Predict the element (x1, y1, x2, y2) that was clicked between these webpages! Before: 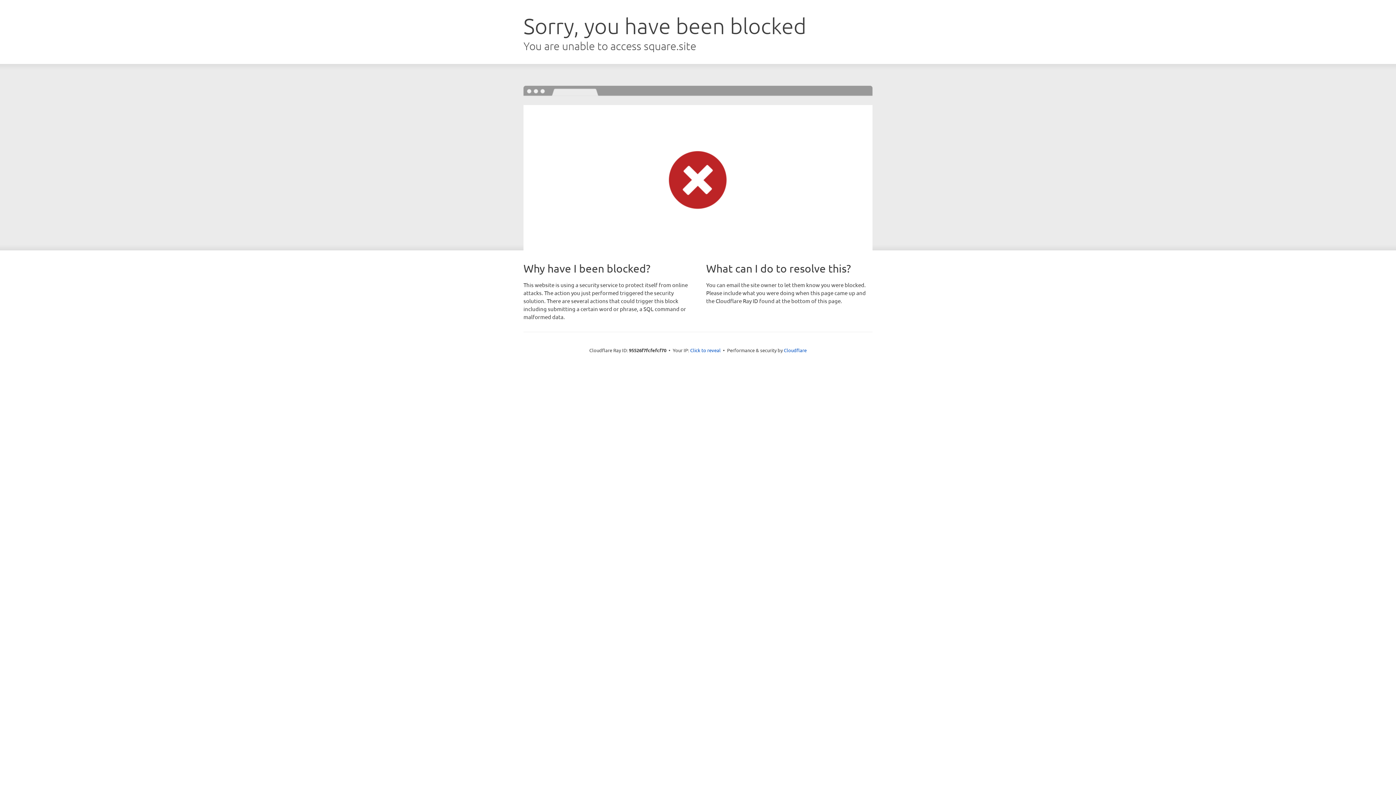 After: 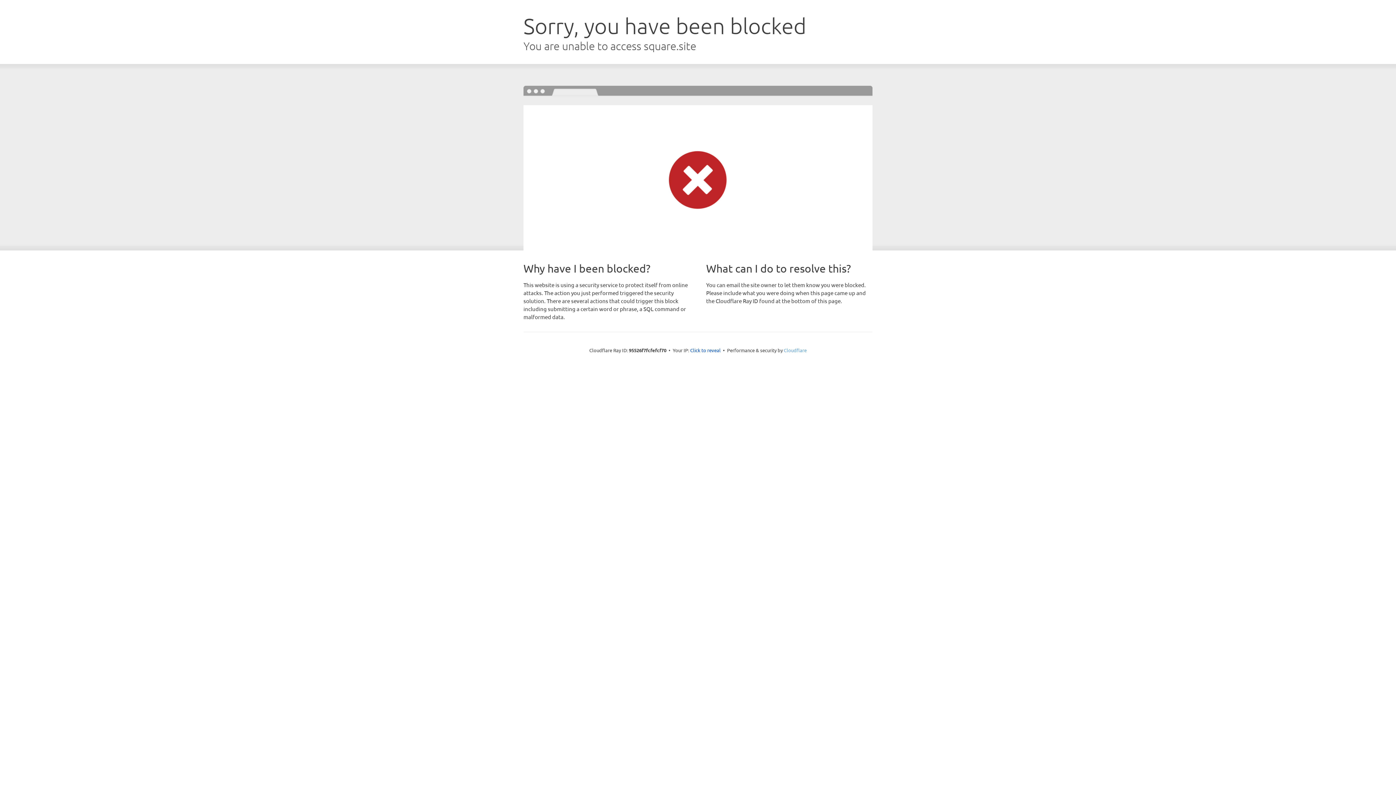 Action: label: Cloudflare bbox: (784, 347, 806, 353)